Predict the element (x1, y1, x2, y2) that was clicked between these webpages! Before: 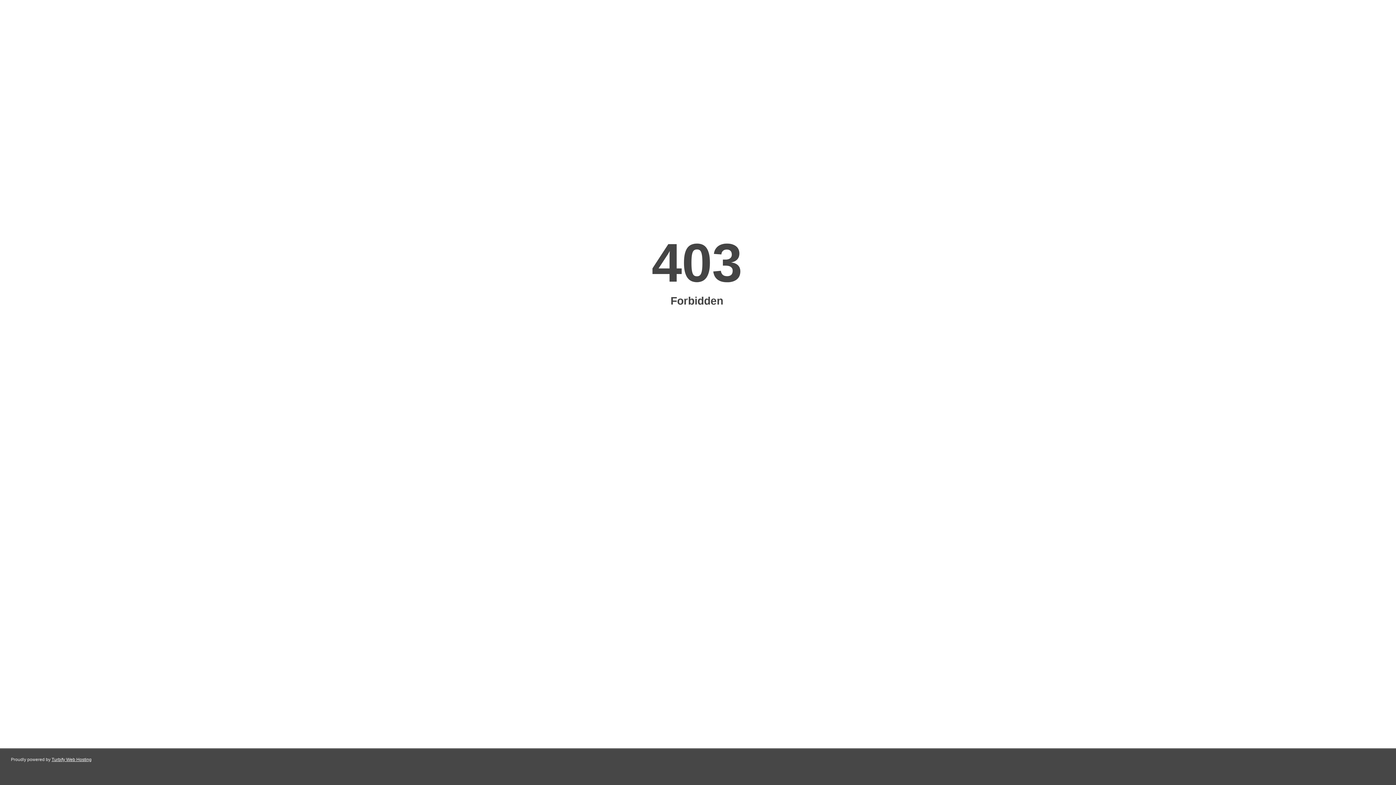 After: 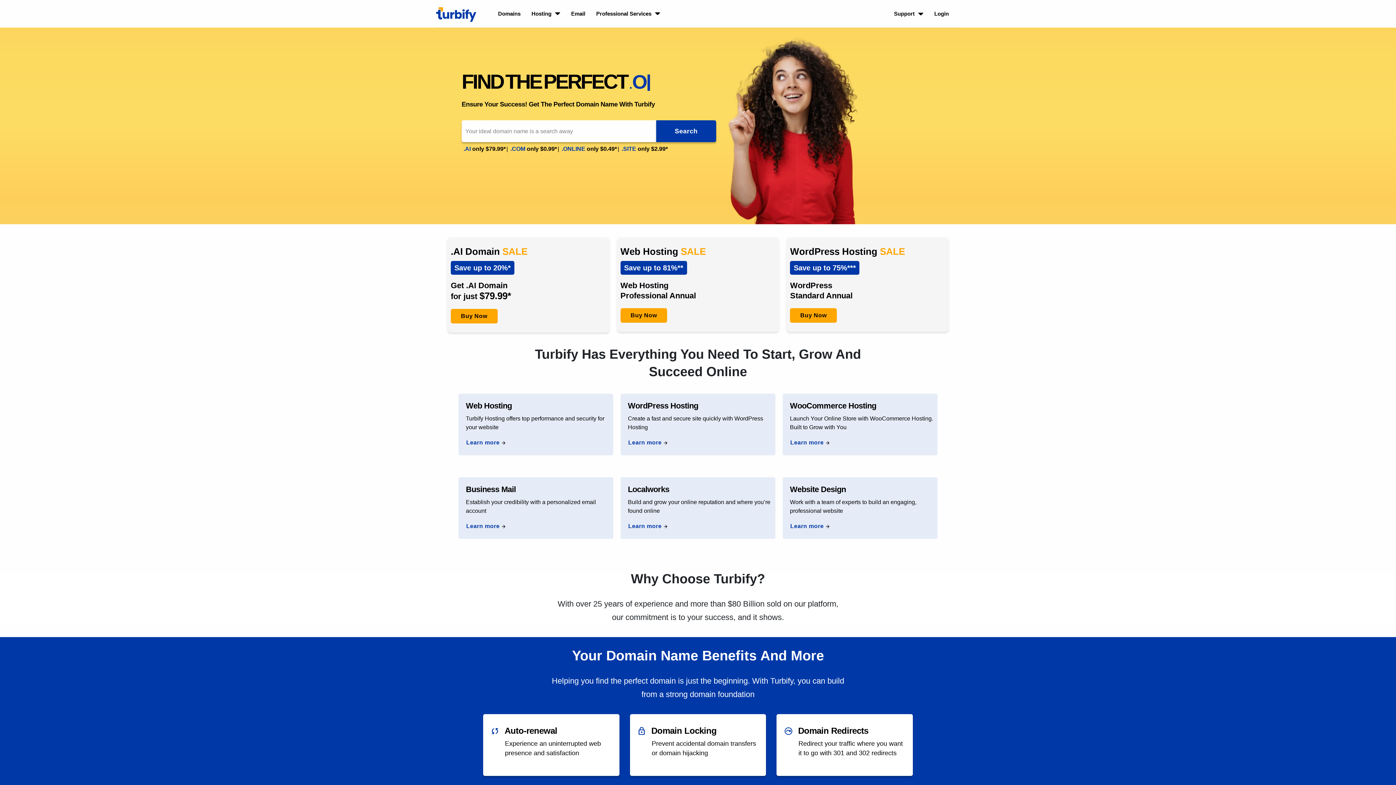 Action: bbox: (51, 757, 91, 762) label: Turbify Web Hosting